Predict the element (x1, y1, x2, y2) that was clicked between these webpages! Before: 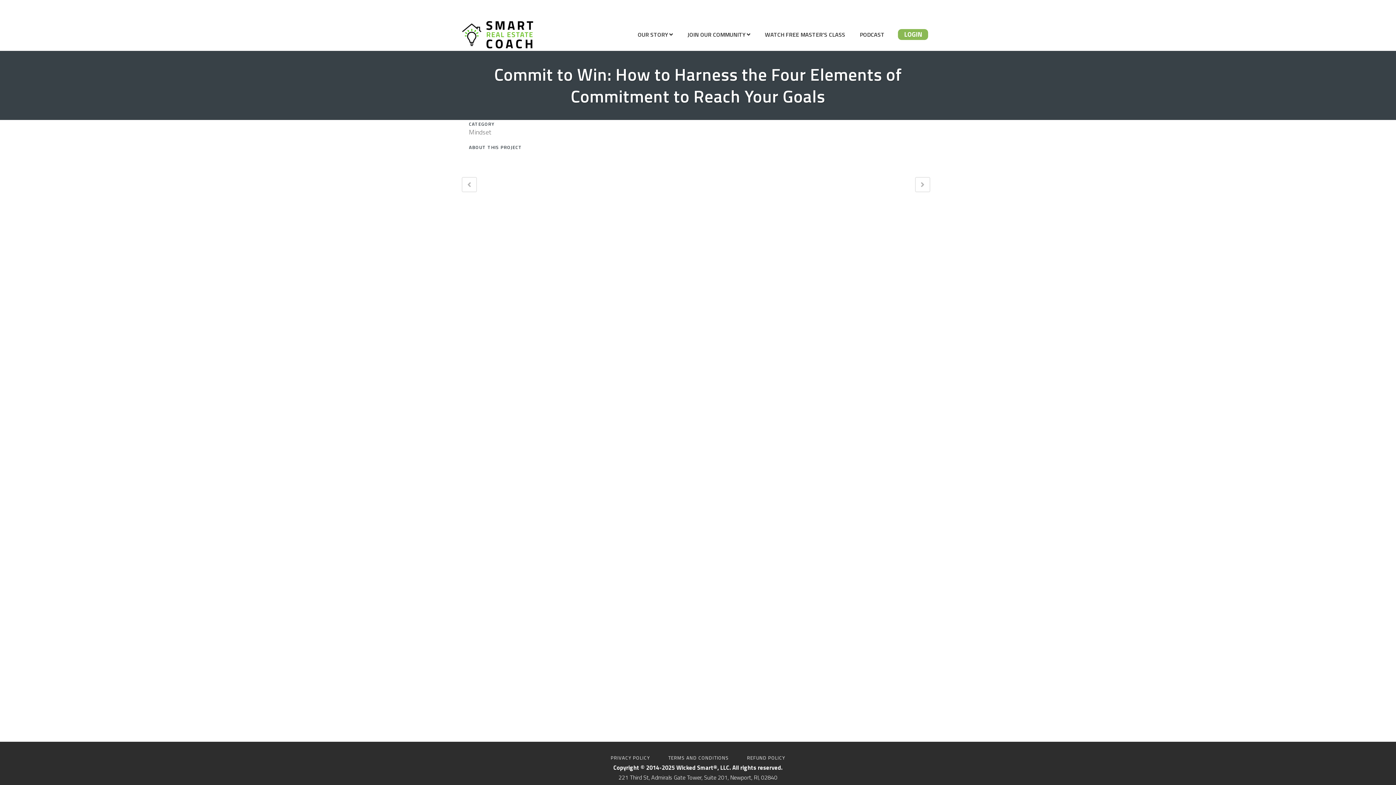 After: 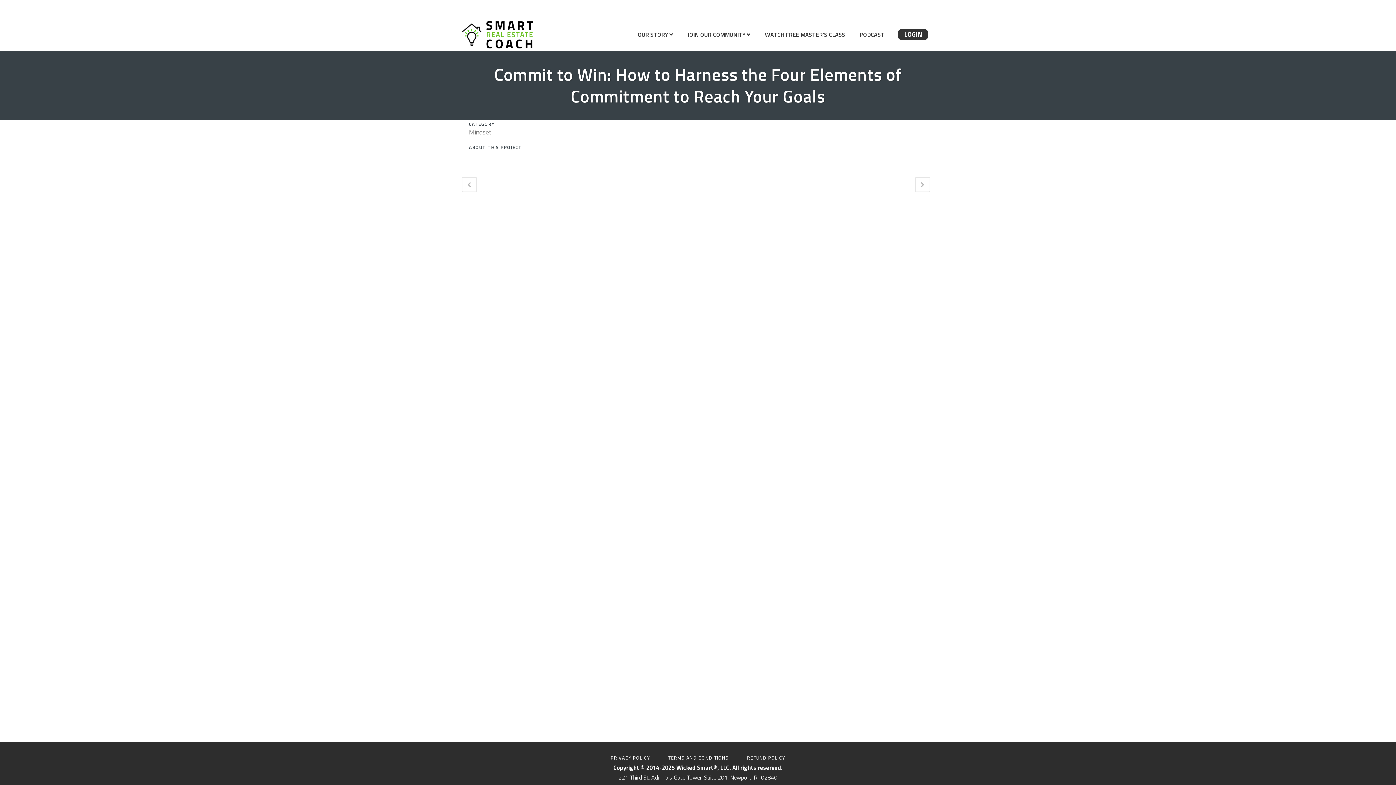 Action: label: LOGIN bbox: (898, 29, 928, 40)